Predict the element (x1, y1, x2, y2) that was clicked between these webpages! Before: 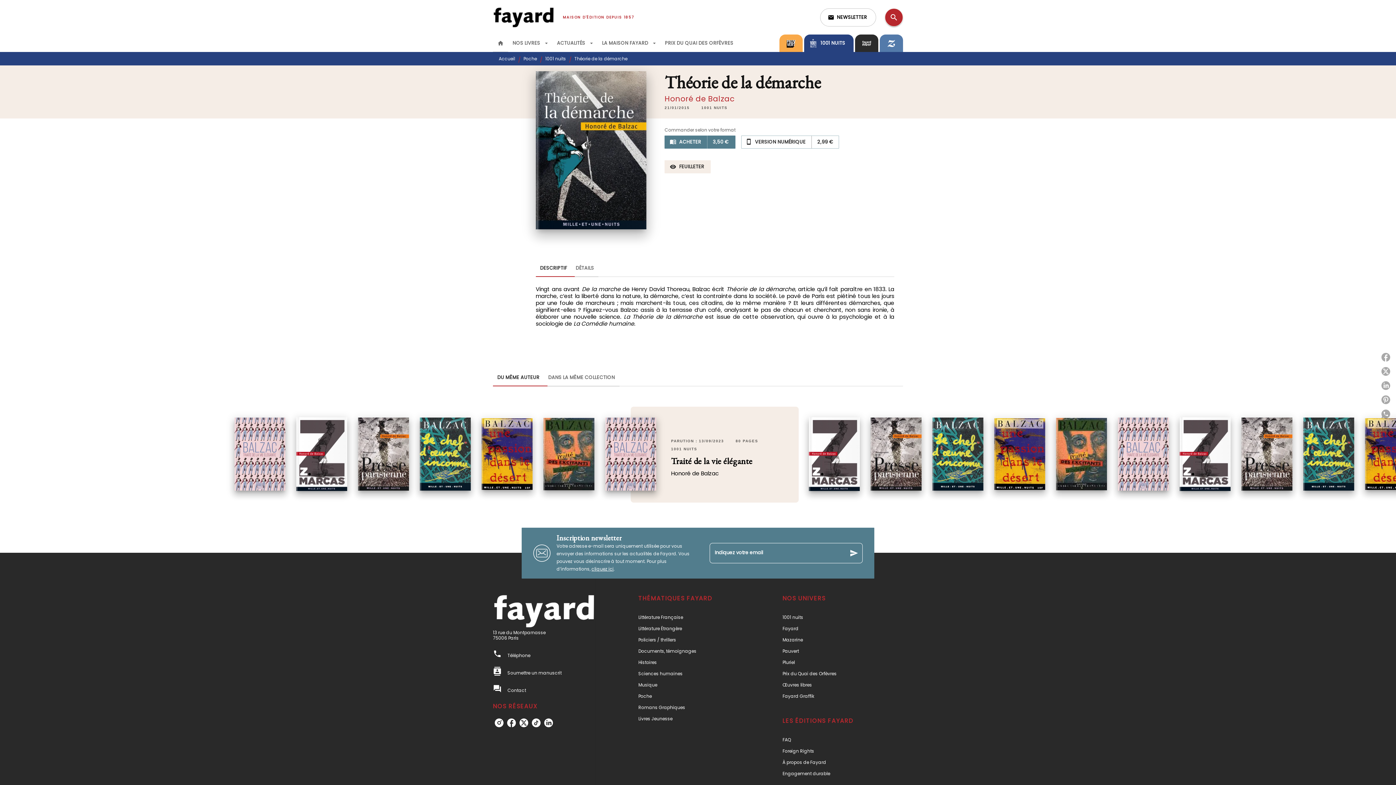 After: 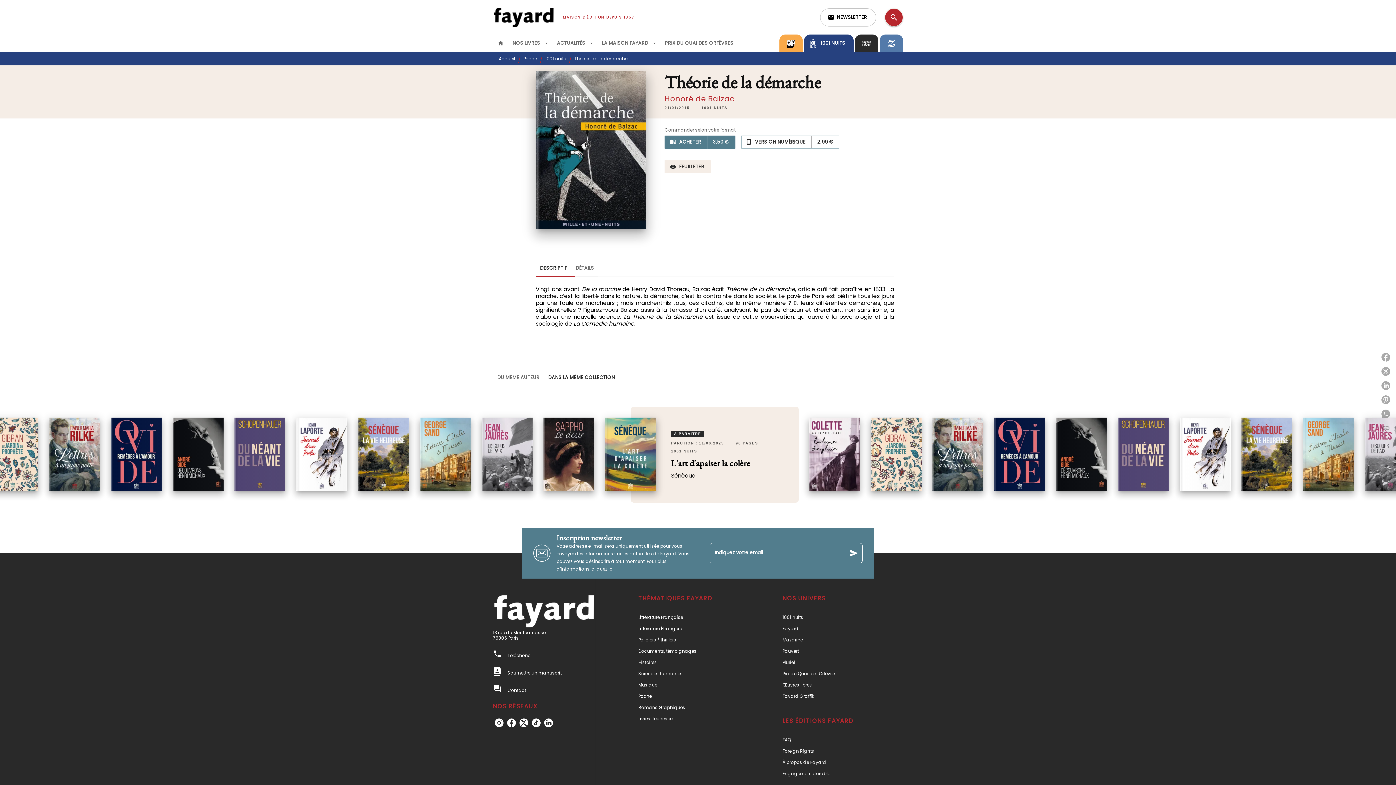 Action: label: DANS LA MÊME COLLECTION bbox: (544, 369, 619, 386)